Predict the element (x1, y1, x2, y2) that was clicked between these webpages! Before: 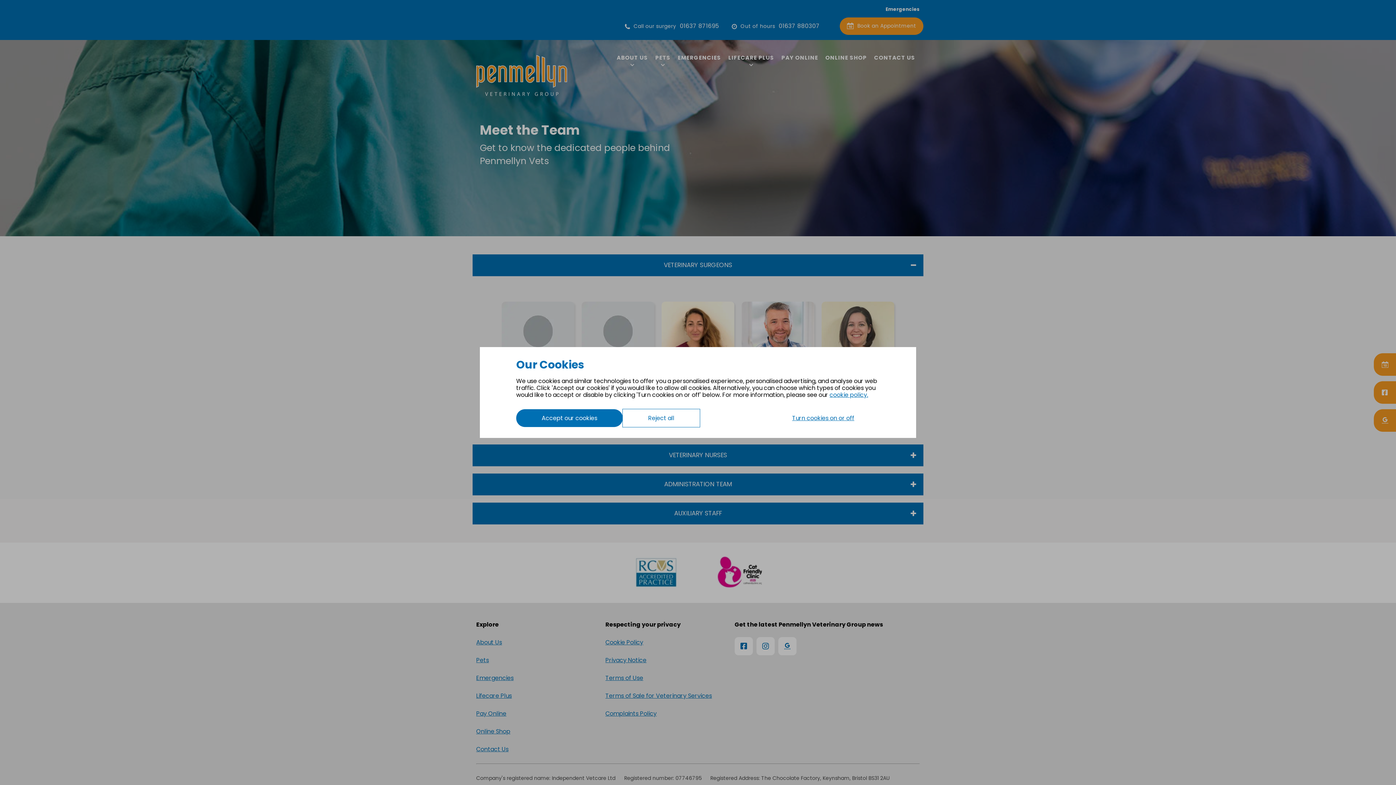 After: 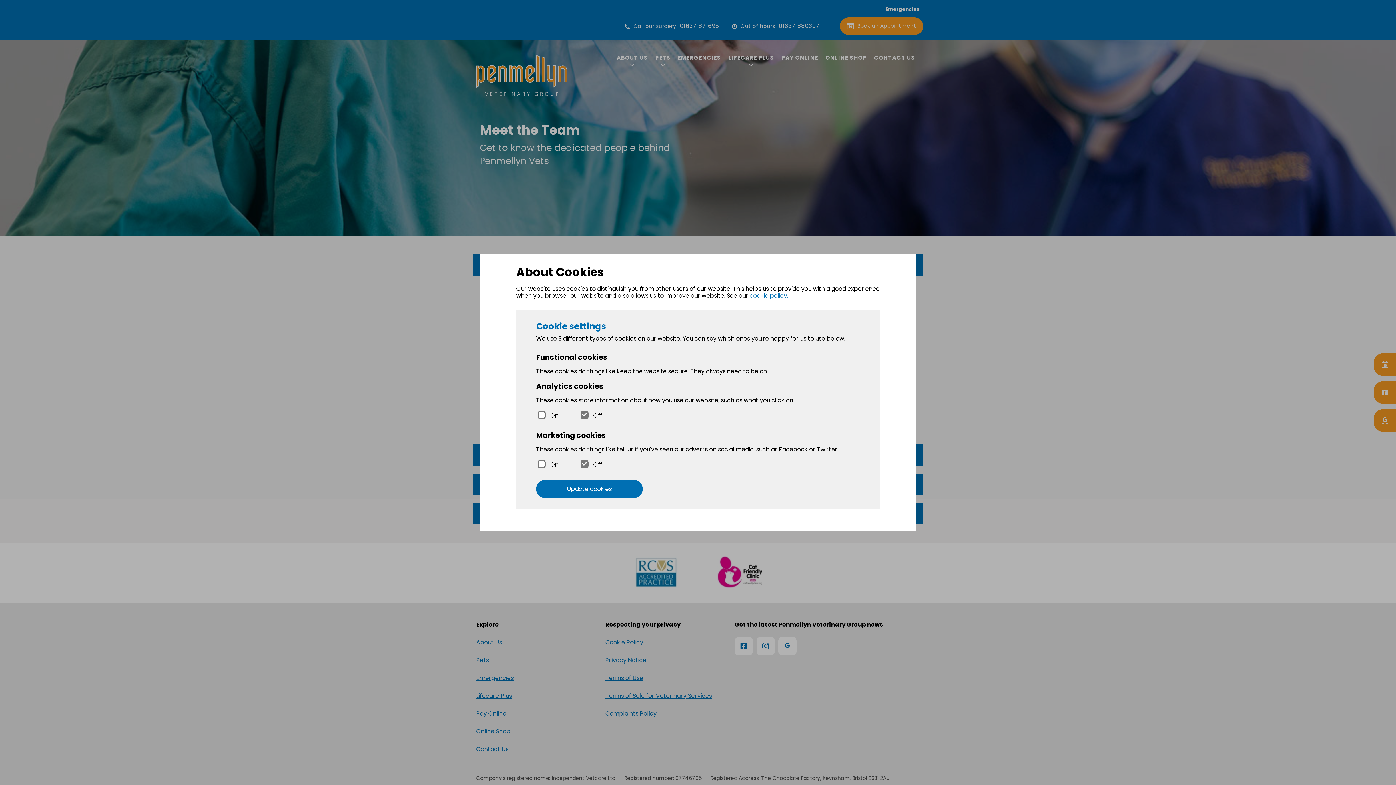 Action: label: Turn cookies on or off bbox: (766, 409, 880, 427)